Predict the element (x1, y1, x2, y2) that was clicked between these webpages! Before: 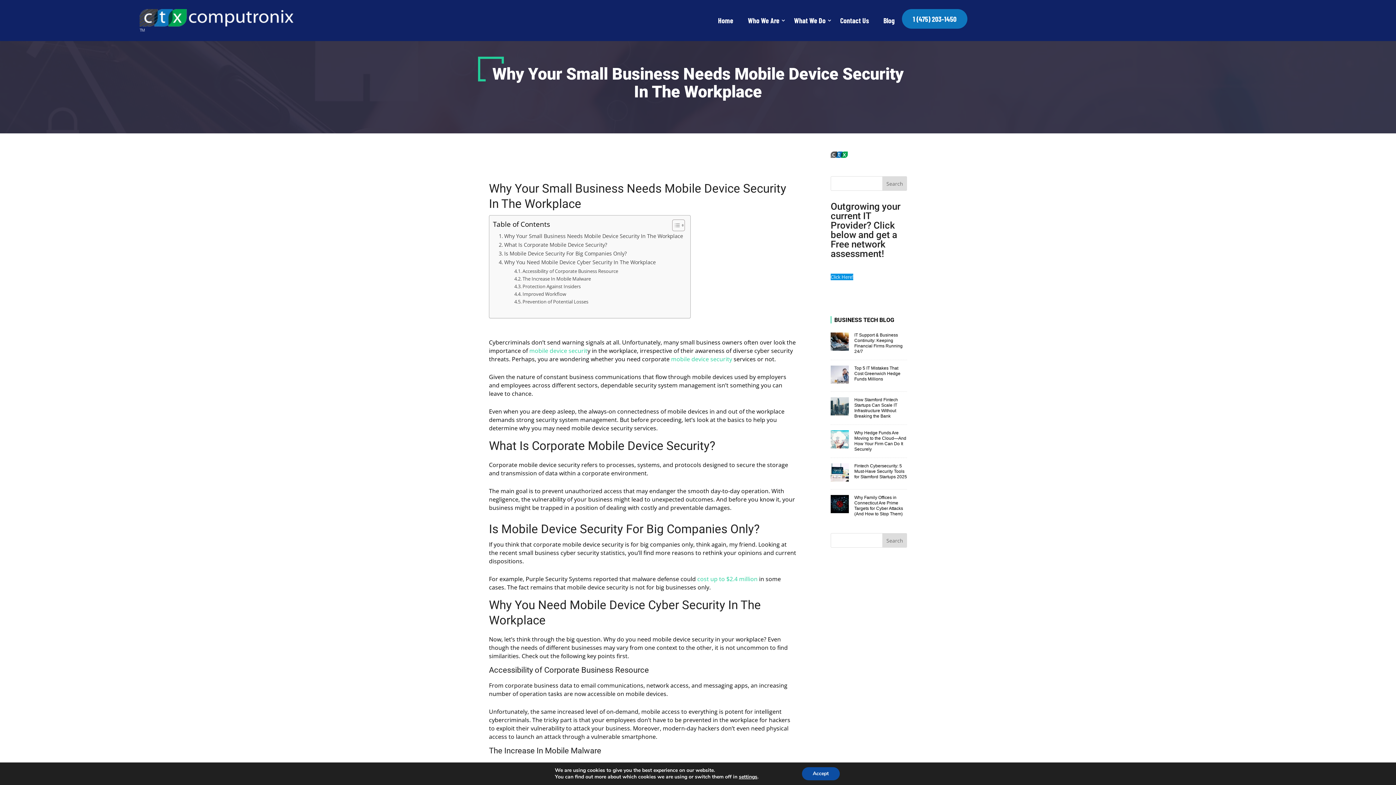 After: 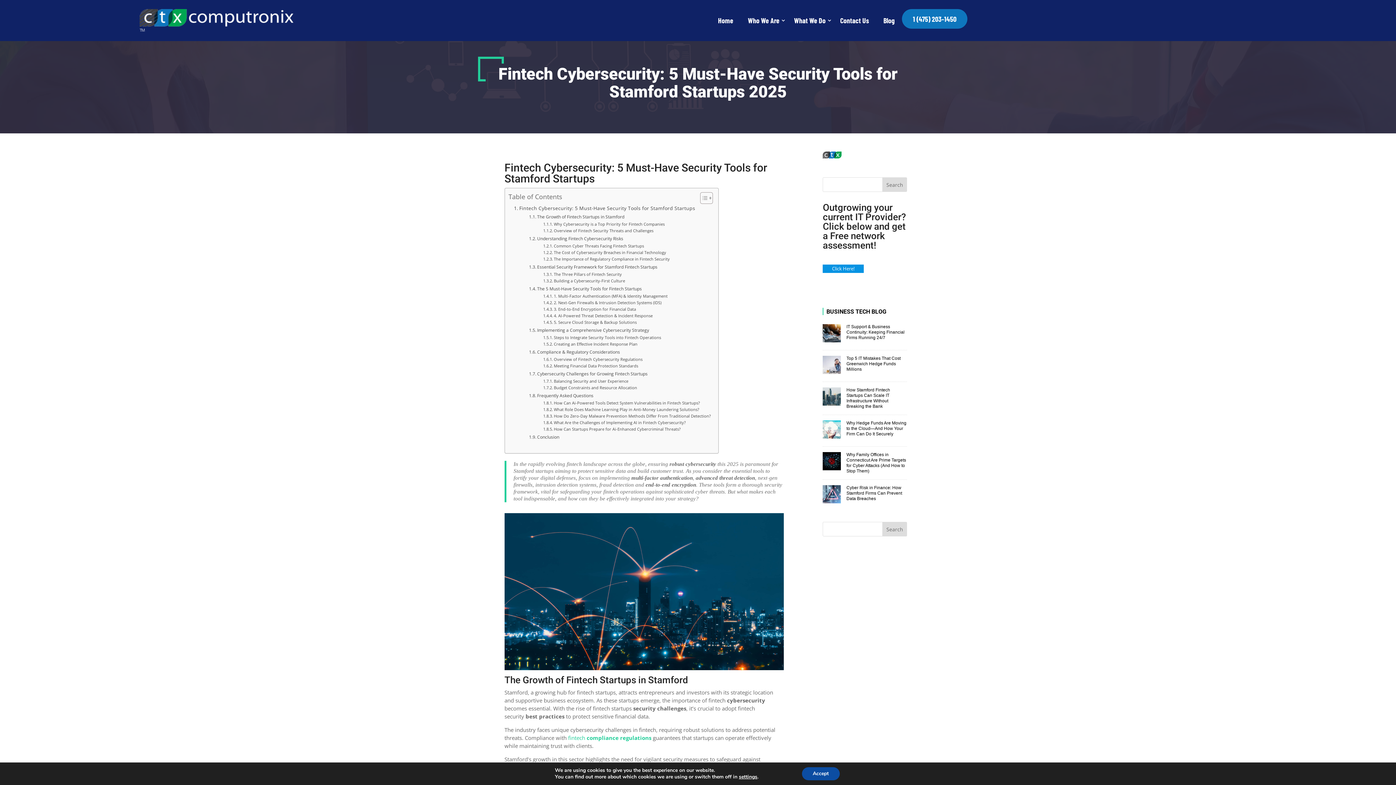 Action: bbox: (854, 463, 907, 479) label: Fintech Cybersecurity: 5 Must-Have Security Tools for Stamford Startups 2025